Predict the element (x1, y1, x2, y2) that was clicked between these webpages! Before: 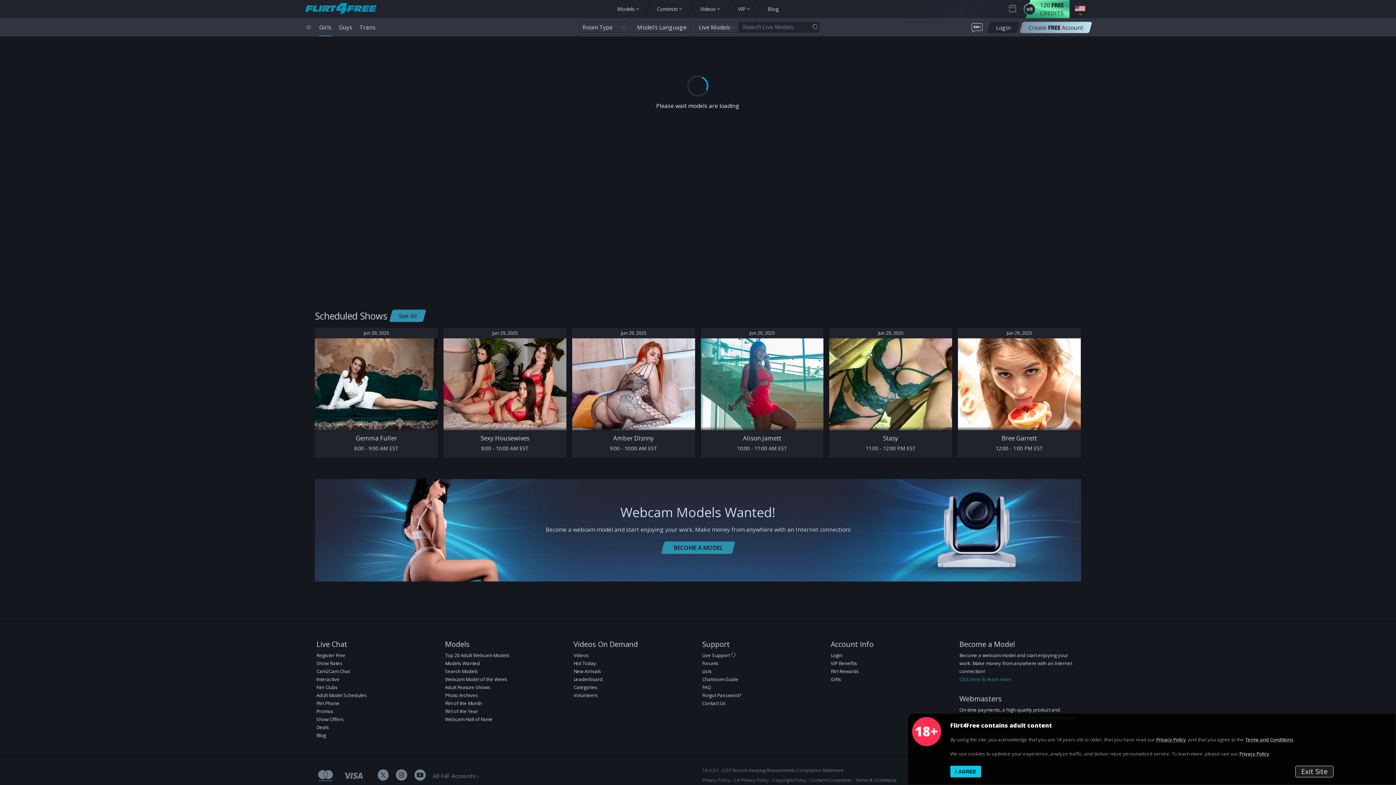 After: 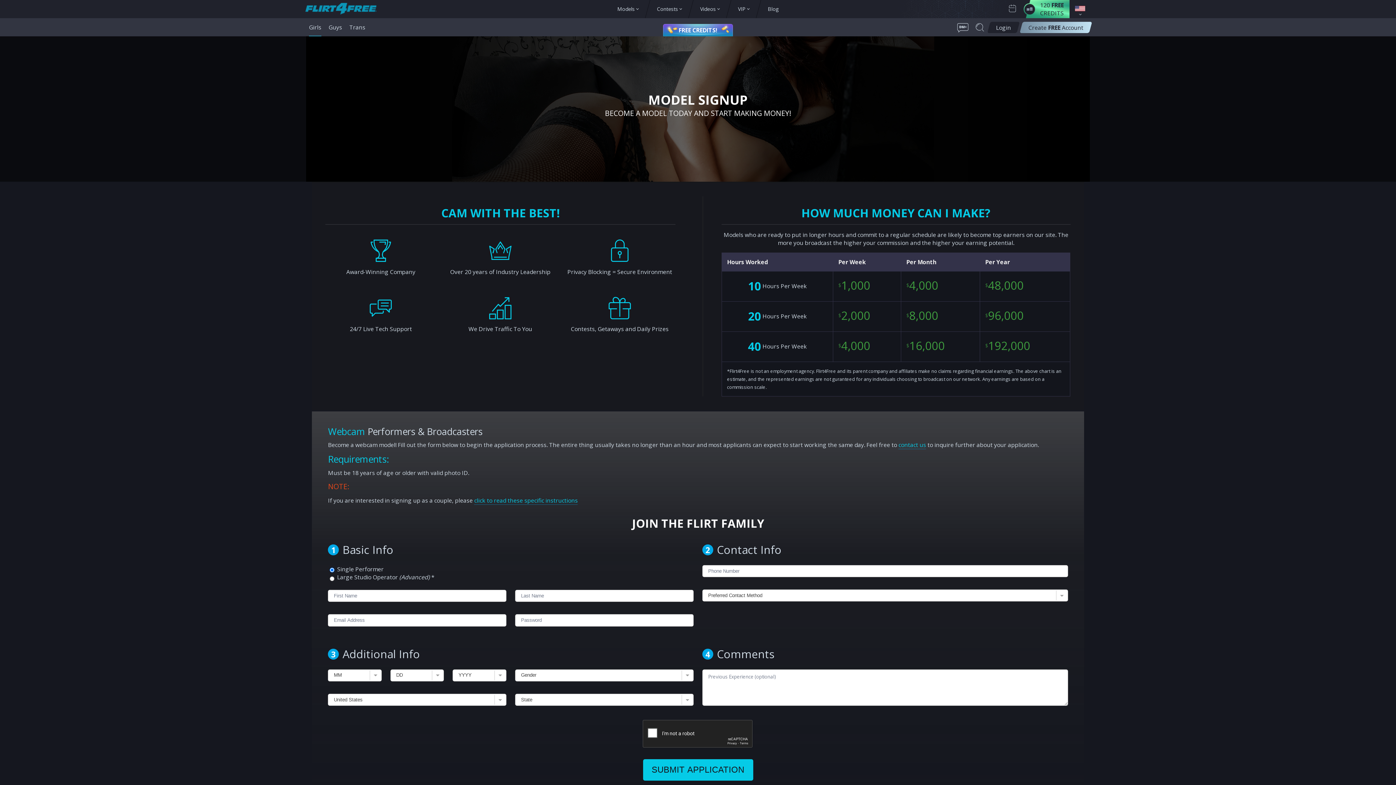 Action: bbox: (661, 541, 735, 554) label: BECOME A MODEL